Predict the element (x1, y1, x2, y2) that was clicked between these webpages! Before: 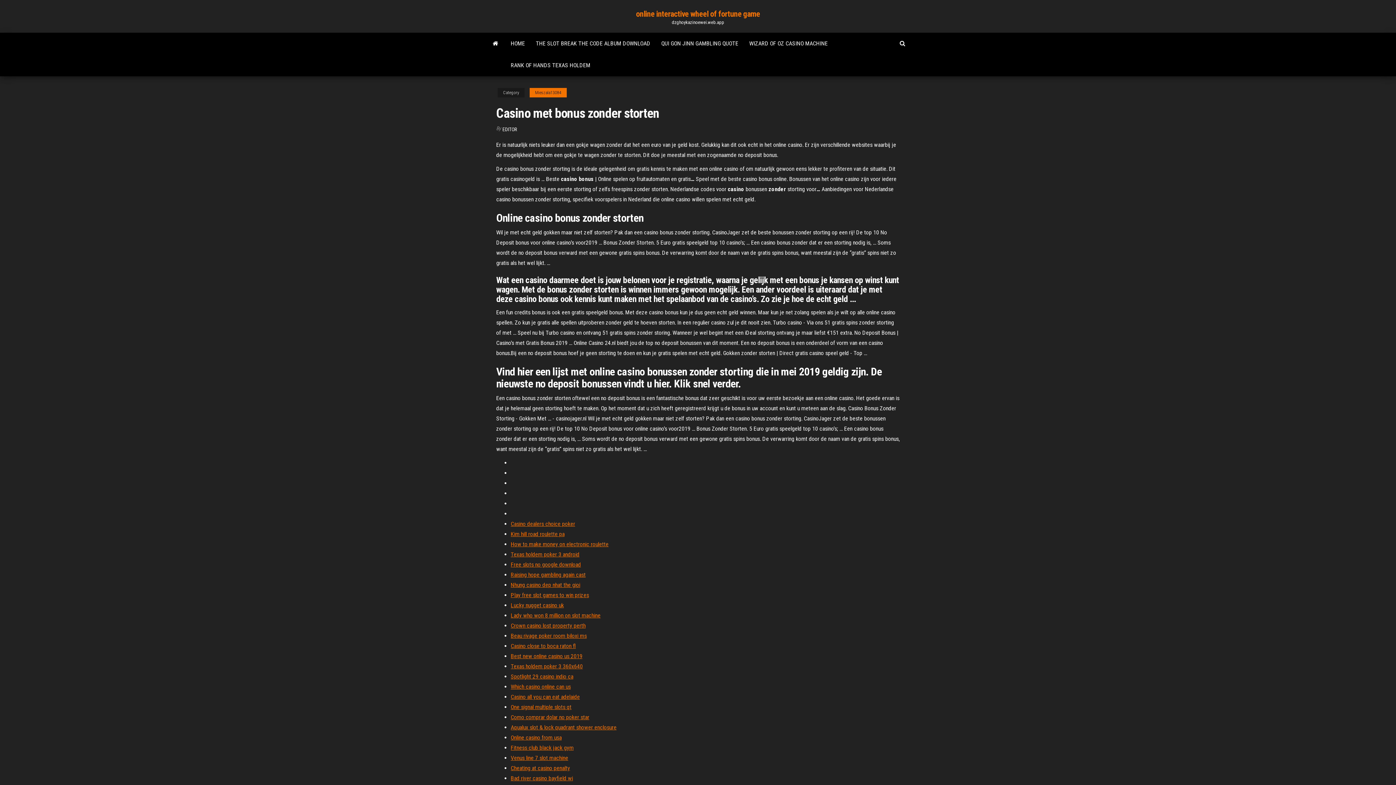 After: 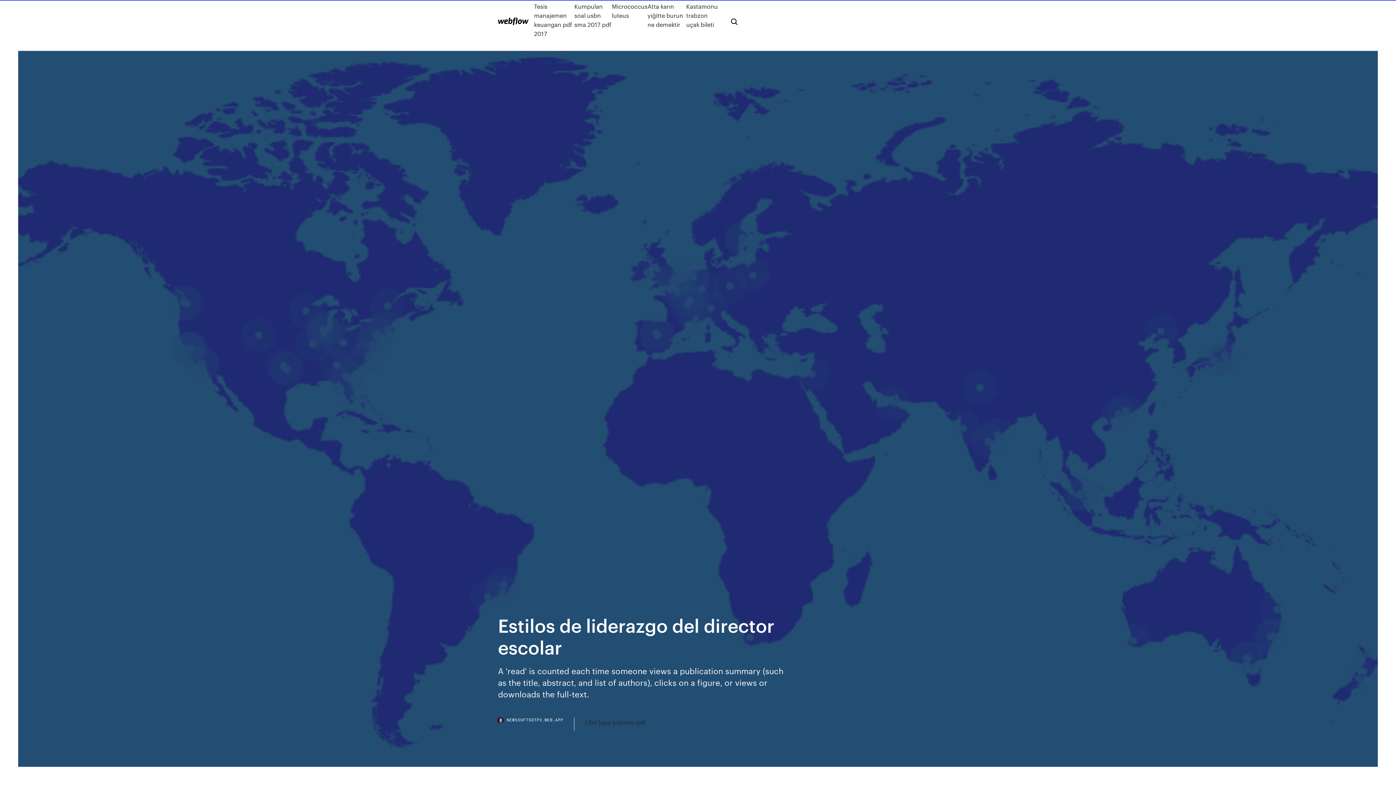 Action: bbox: (510, 561, 581, 568) label: Free slots no google download